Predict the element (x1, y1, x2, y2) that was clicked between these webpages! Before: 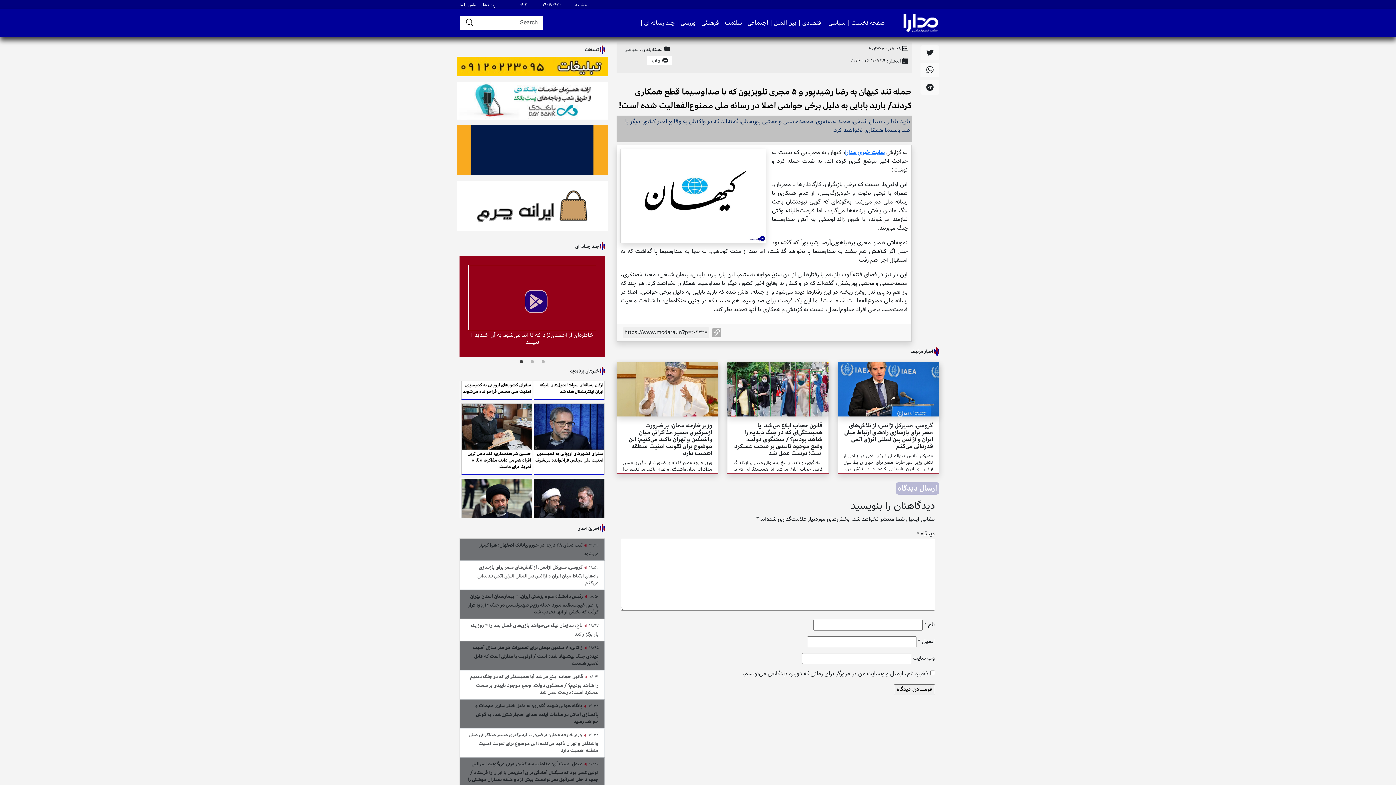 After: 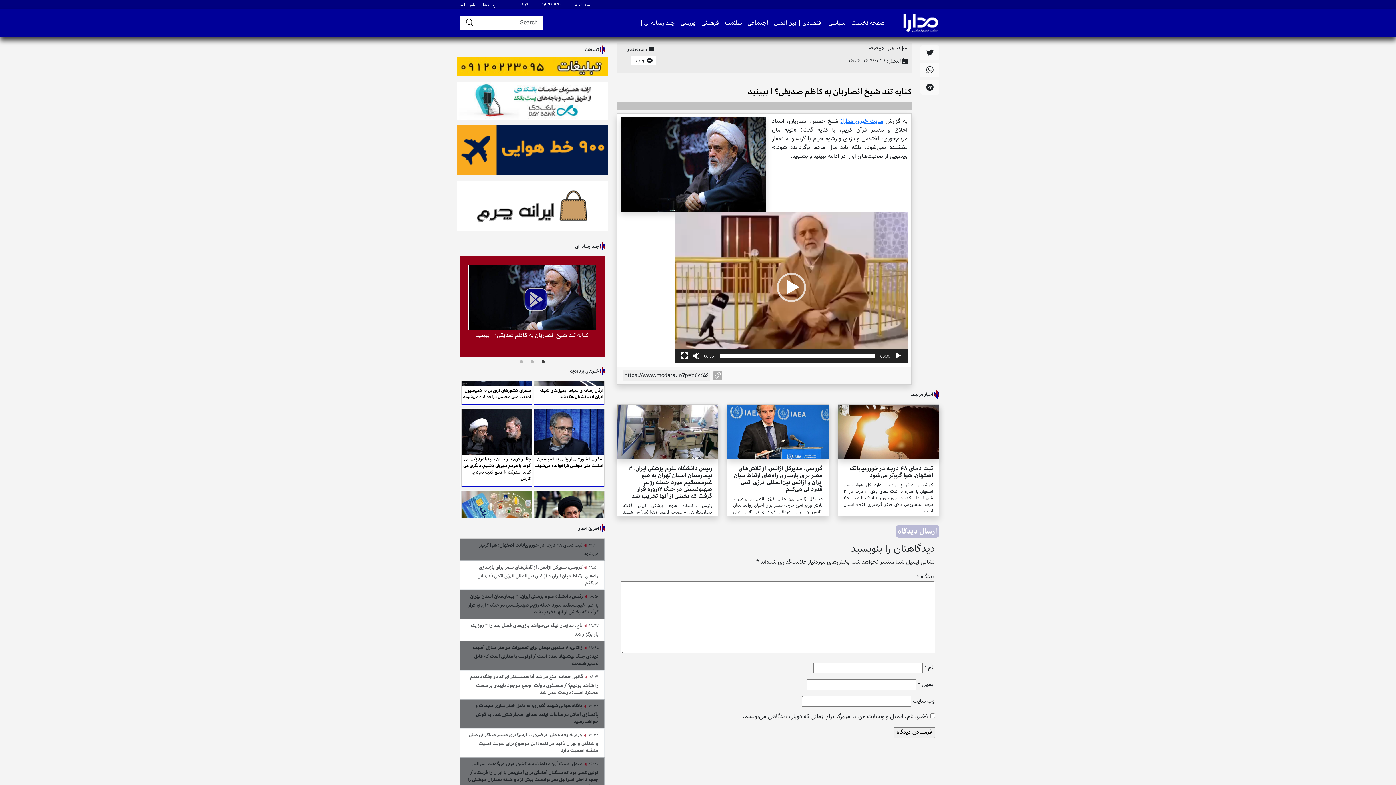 Action: bbox: (468, 332, 596, 338) label: کنایه تند شیخ انصاریان به کاظم صدیقی؟ I ببینید